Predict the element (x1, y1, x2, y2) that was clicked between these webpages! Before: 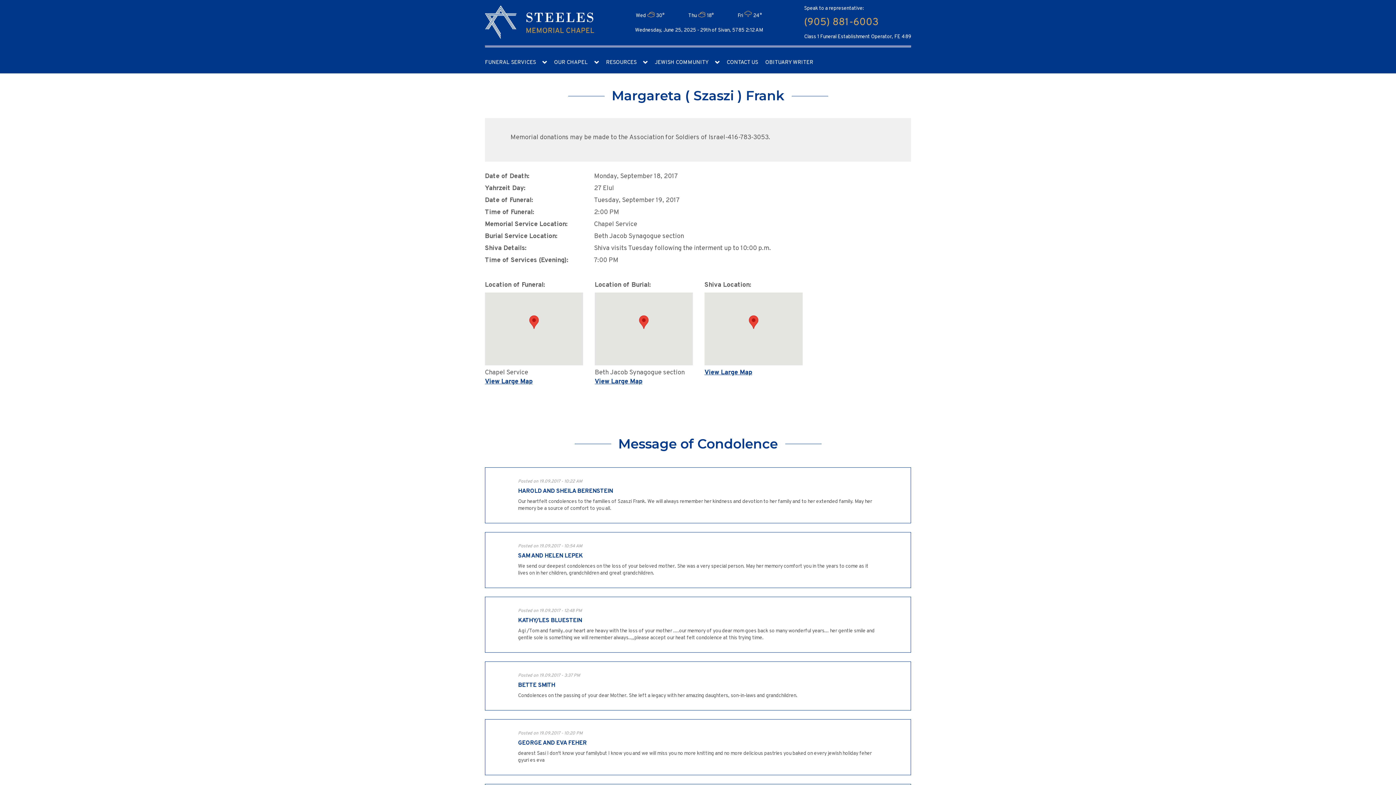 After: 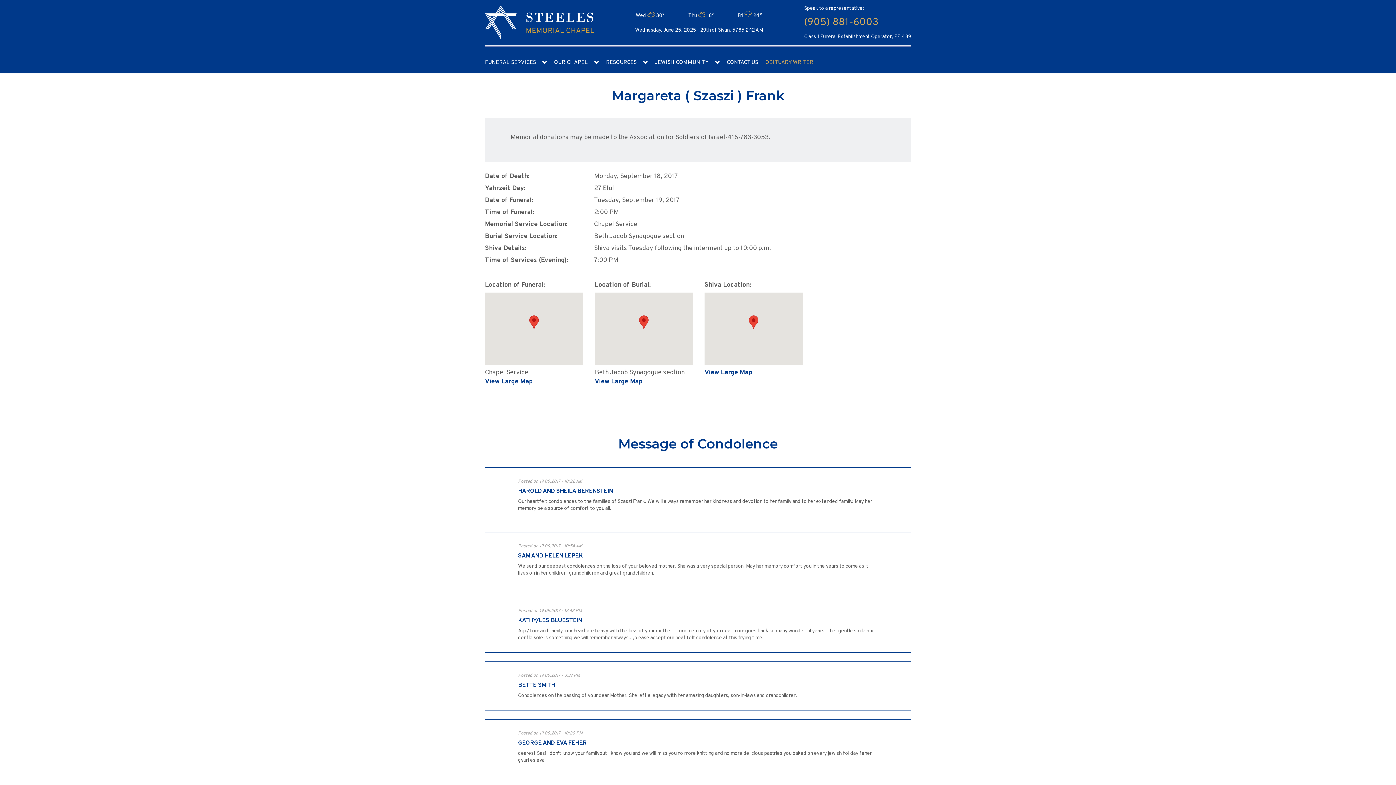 Action: label: OBITUARY WRITER bbox: (765, 58, 813, 66)